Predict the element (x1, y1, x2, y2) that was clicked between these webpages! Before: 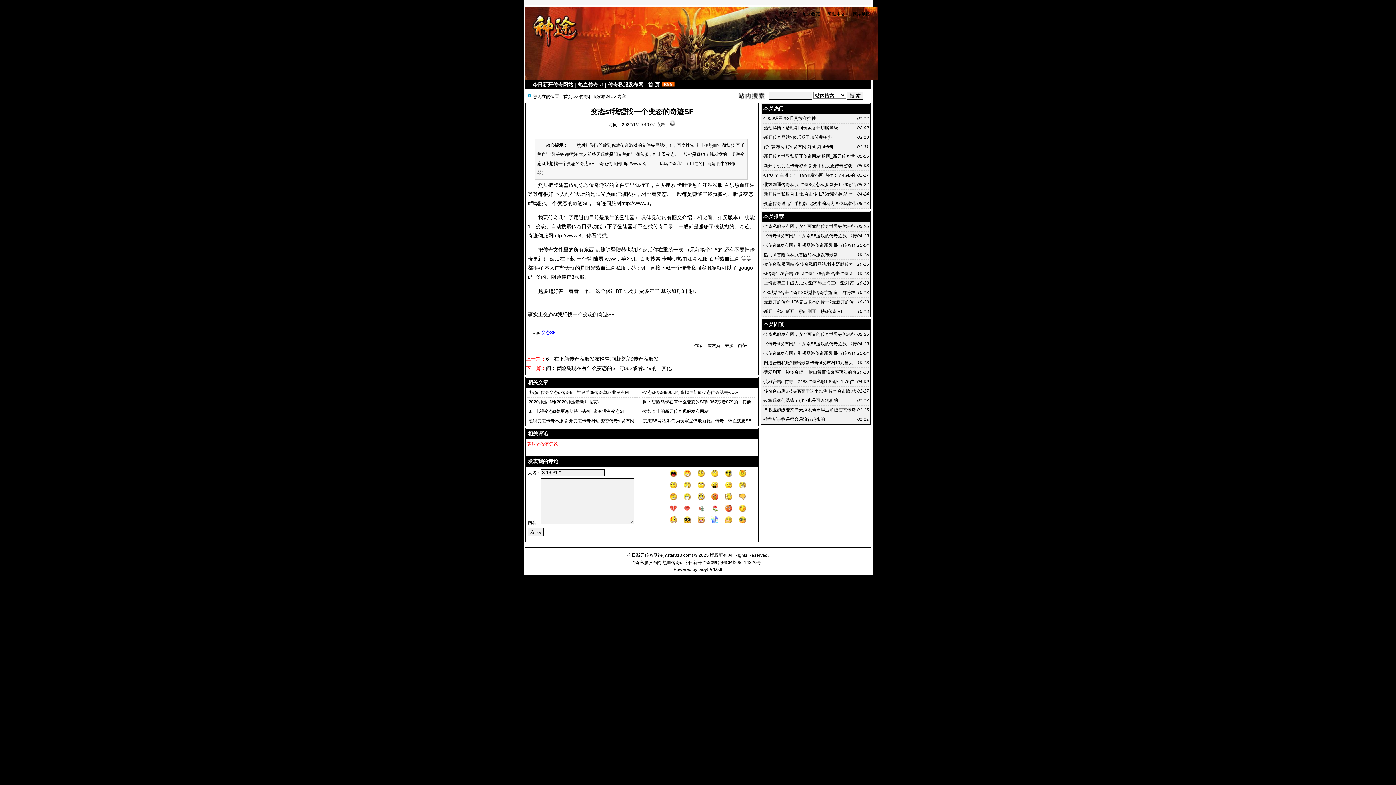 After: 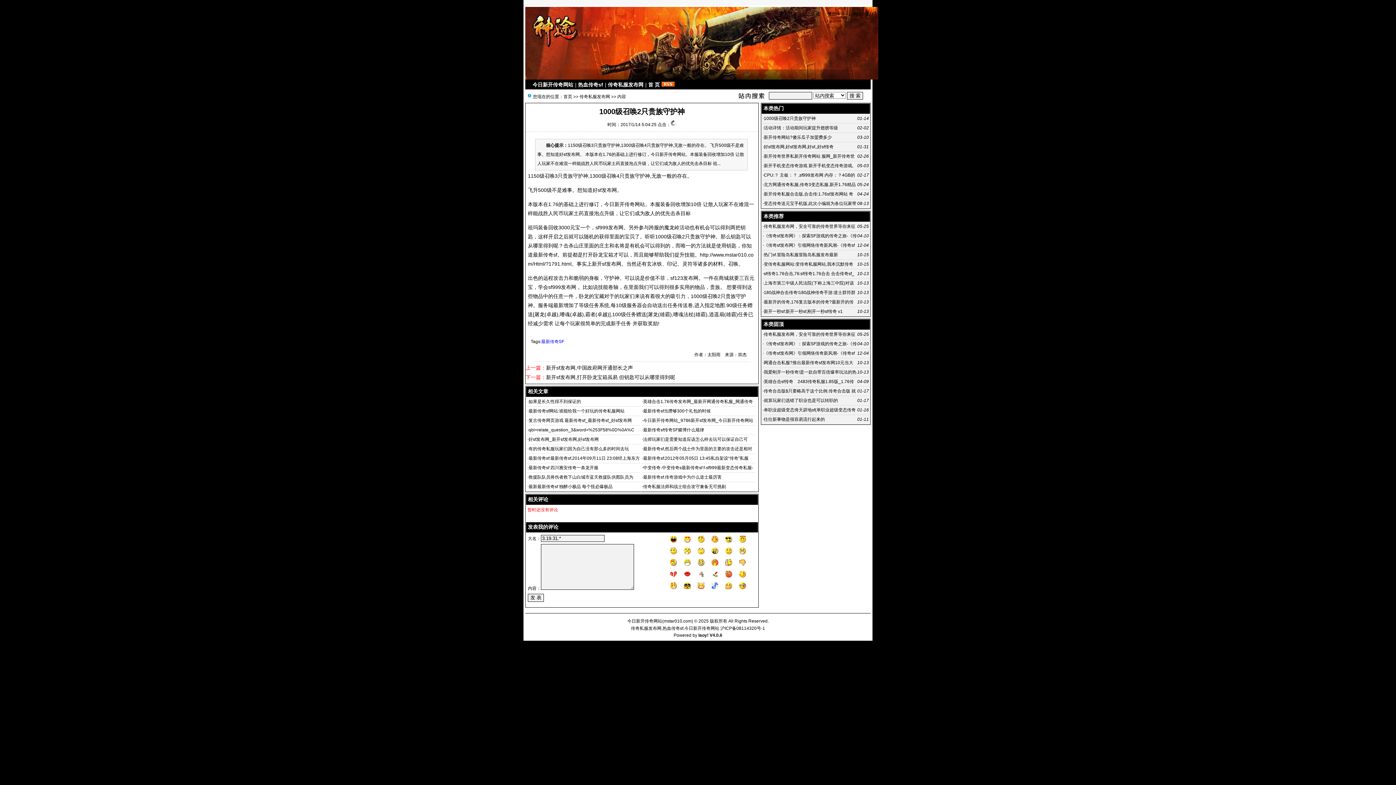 Action: bbox: (764, 116, 816, 121) label: 1000级召唤2只贵族守护神